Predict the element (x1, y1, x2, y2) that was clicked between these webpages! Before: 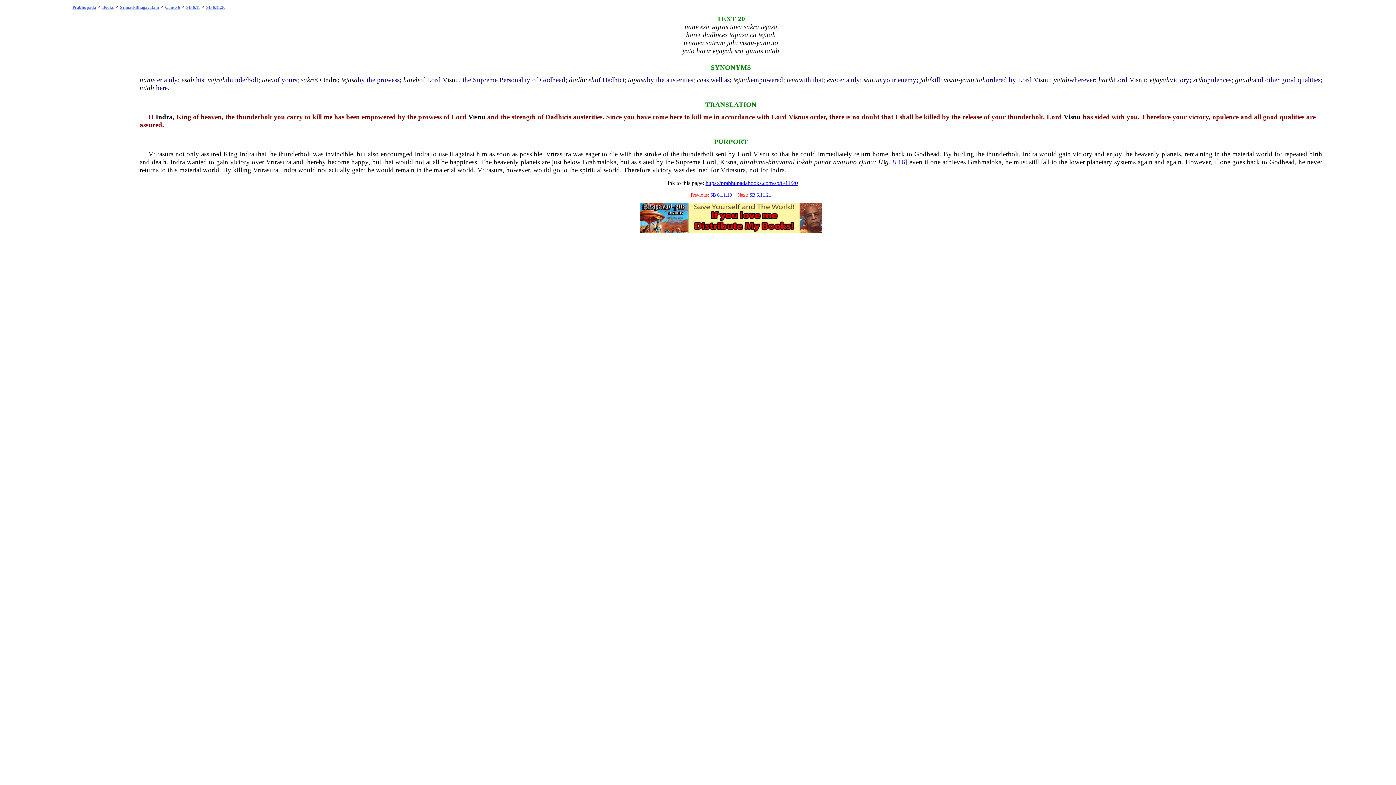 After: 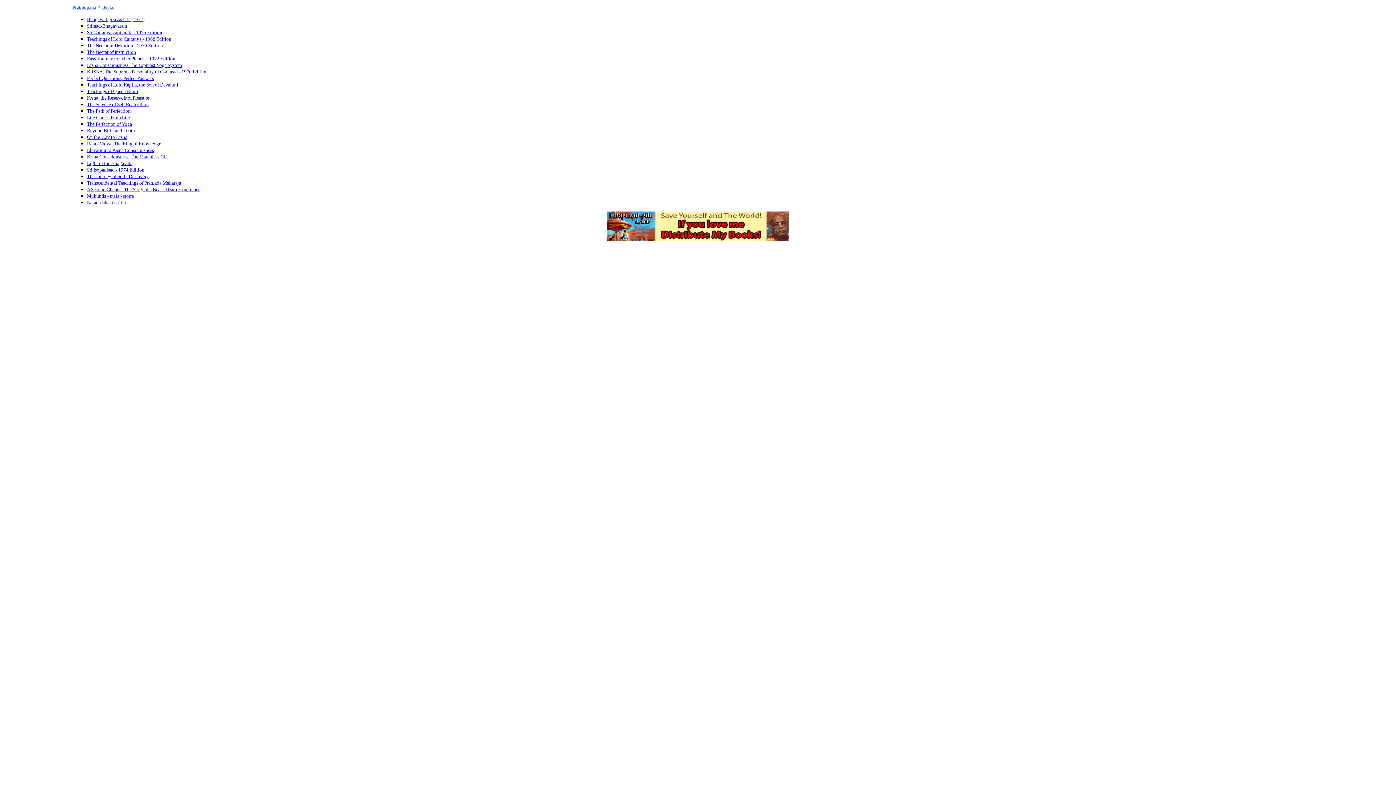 Action: label: Books bbox: (102, 4, 113, 9)